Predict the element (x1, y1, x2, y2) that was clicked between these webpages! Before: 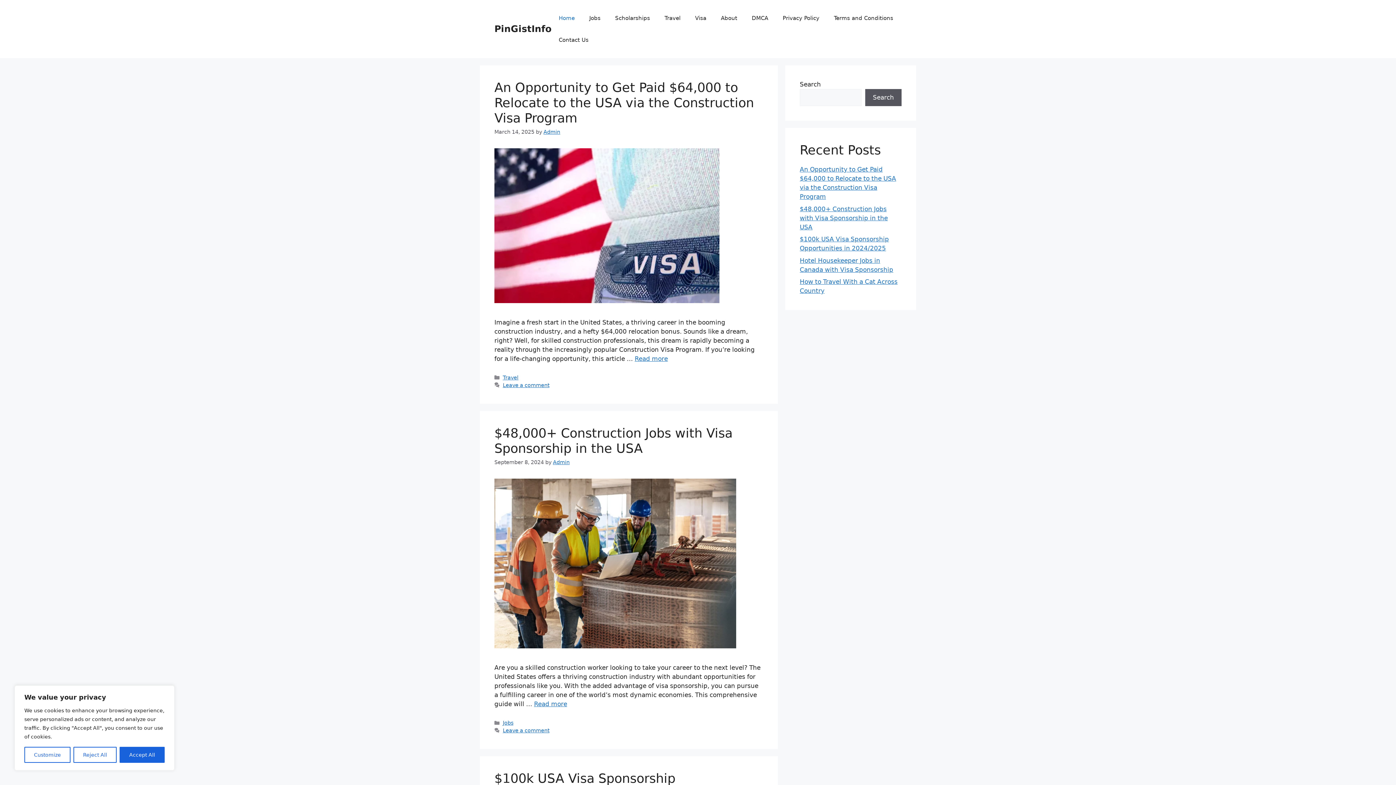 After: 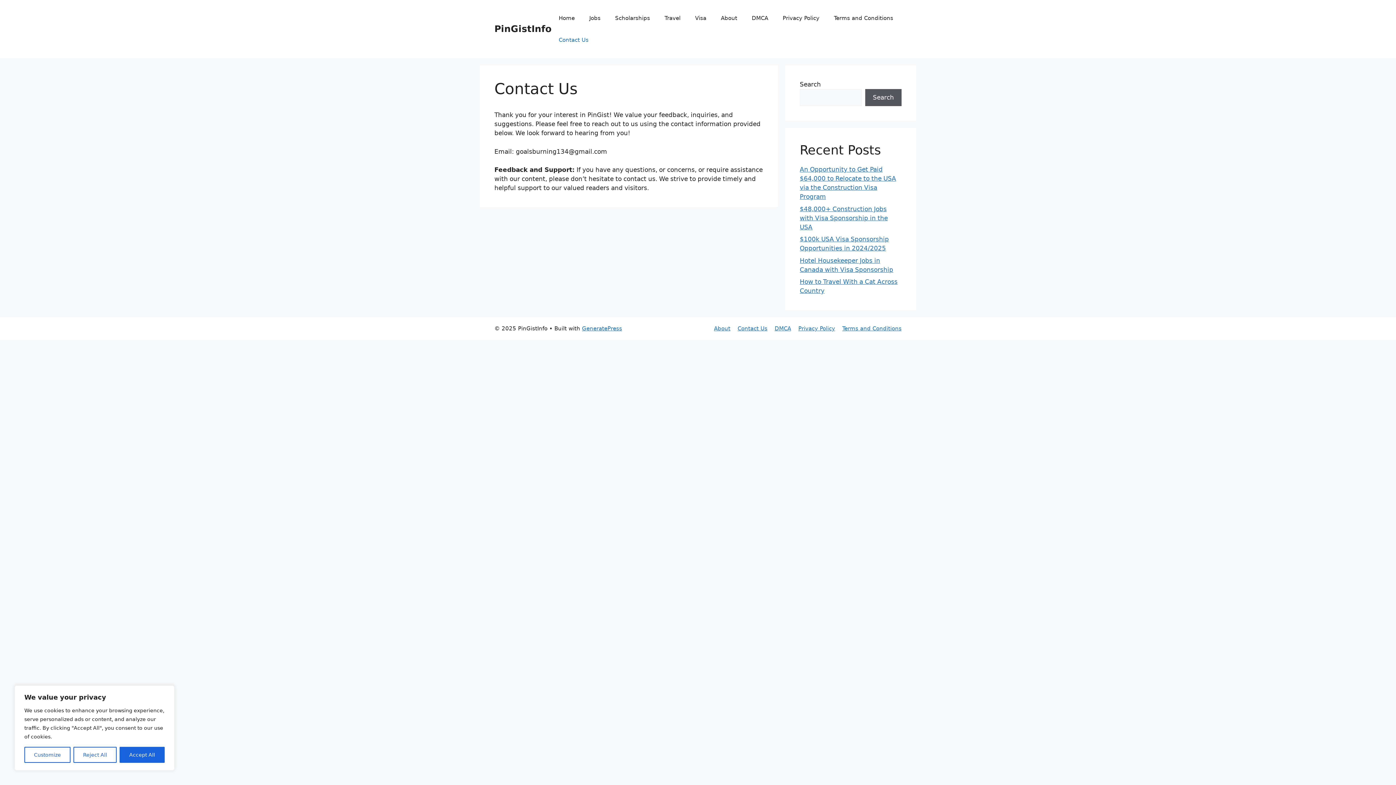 Action: bbox: (551, 29, 596, 50) label: Contact Us